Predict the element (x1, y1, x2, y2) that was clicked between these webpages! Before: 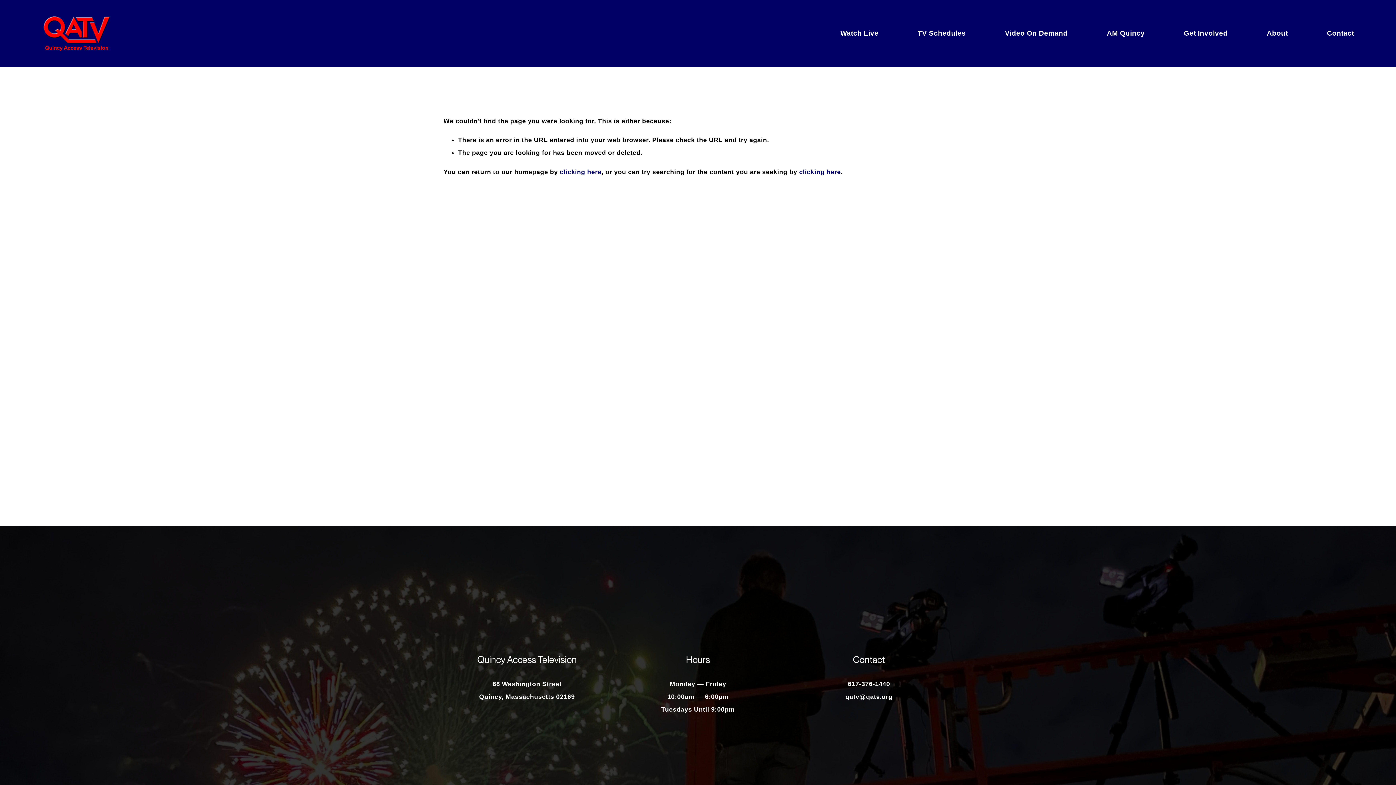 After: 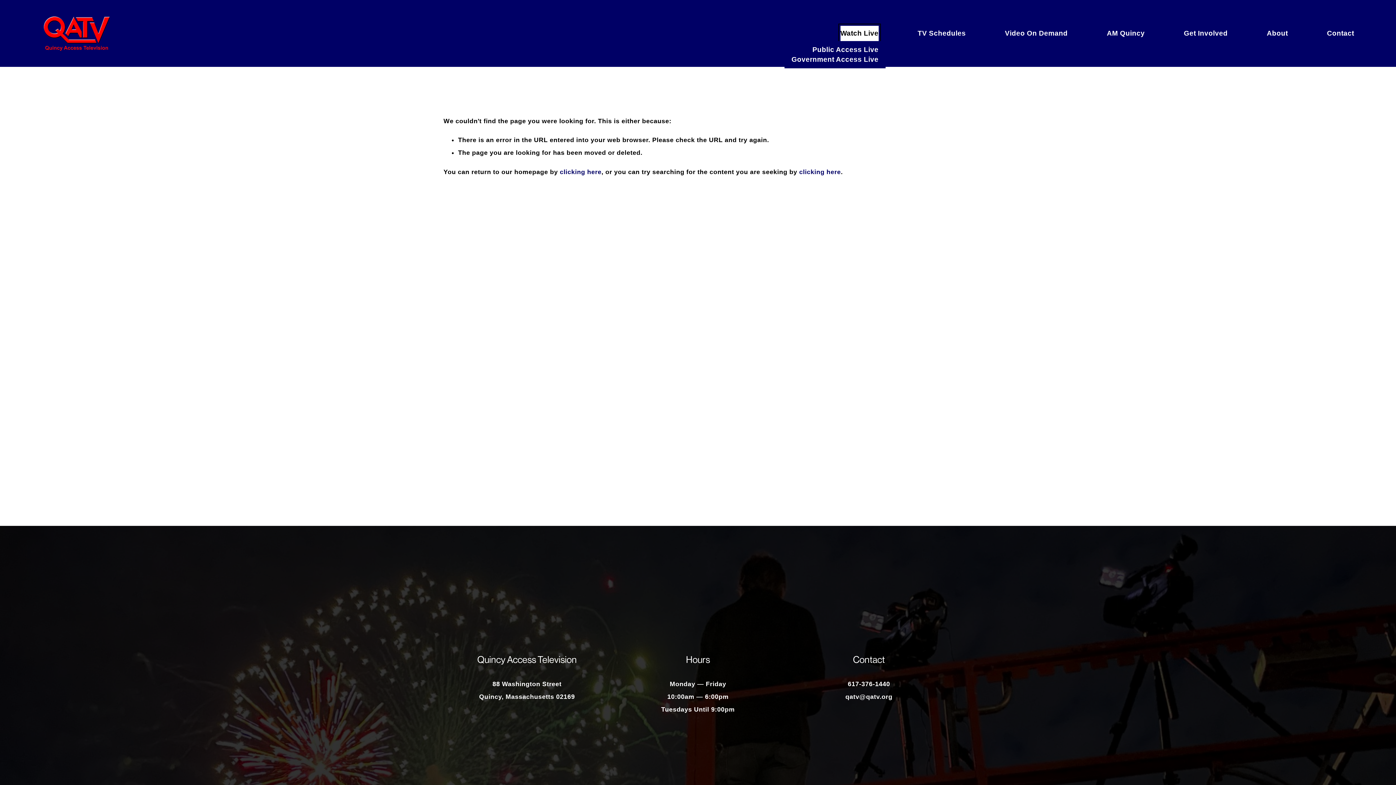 Action: label: folder dropdown bbox: (840, 25, 878, 41)